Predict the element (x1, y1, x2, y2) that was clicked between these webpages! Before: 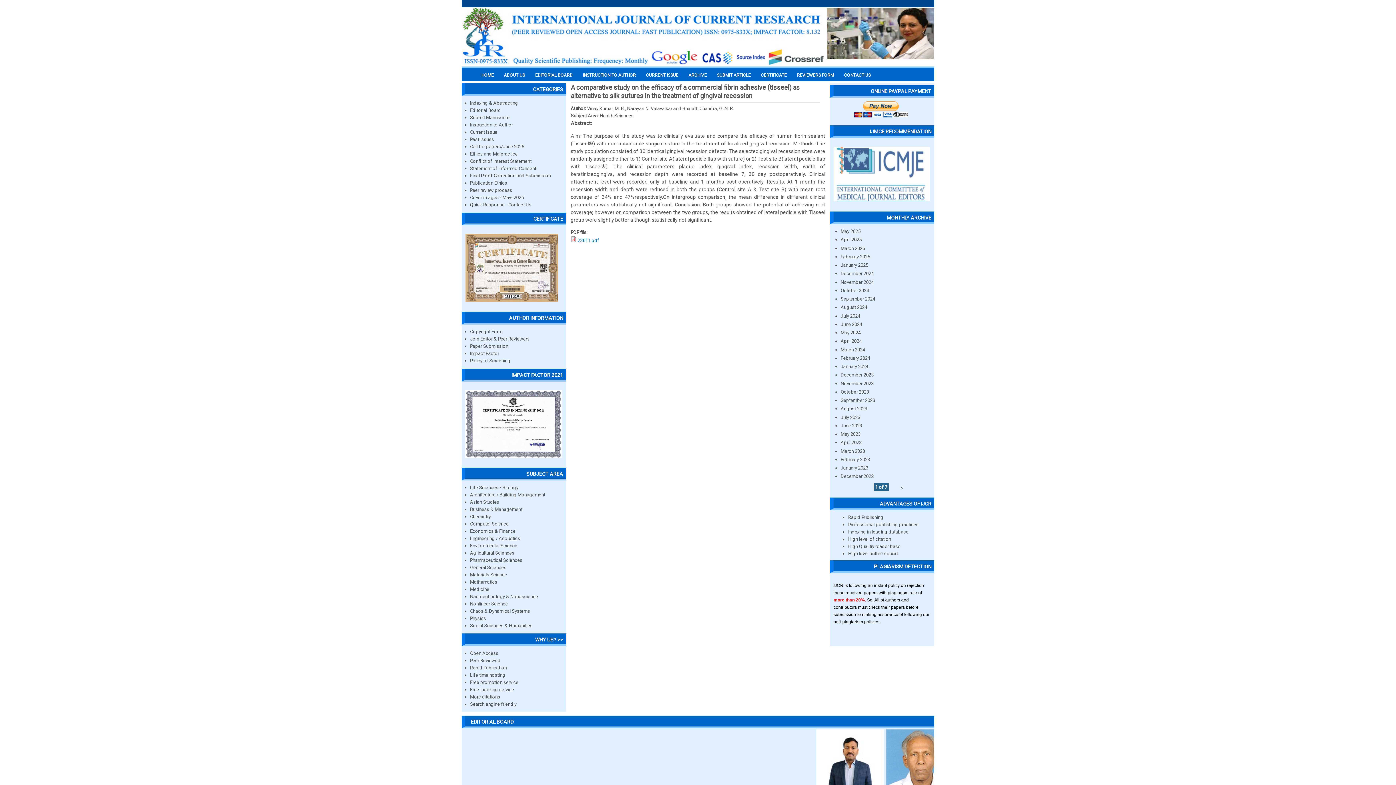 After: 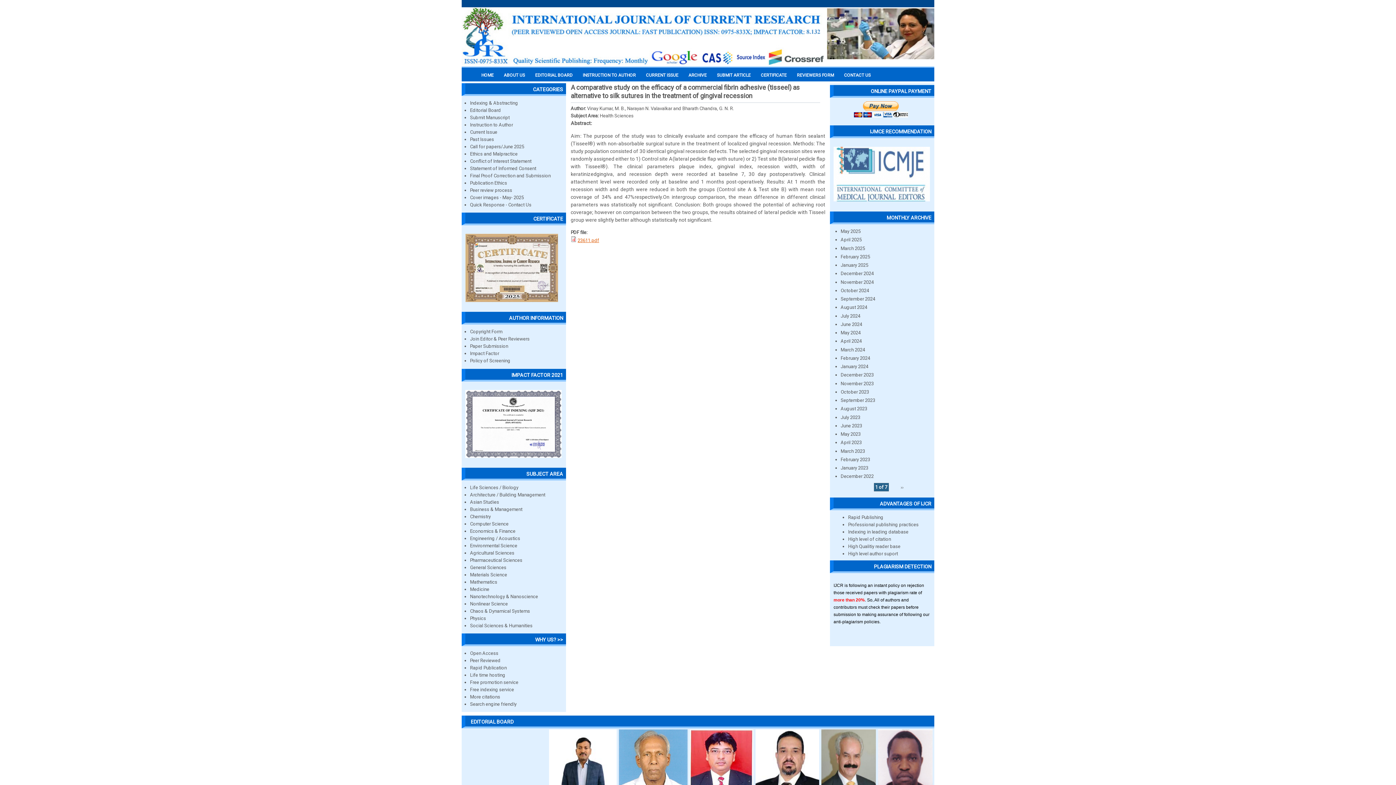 Action: bbox: (577, 237, 599, 243) label: 23611.pdf